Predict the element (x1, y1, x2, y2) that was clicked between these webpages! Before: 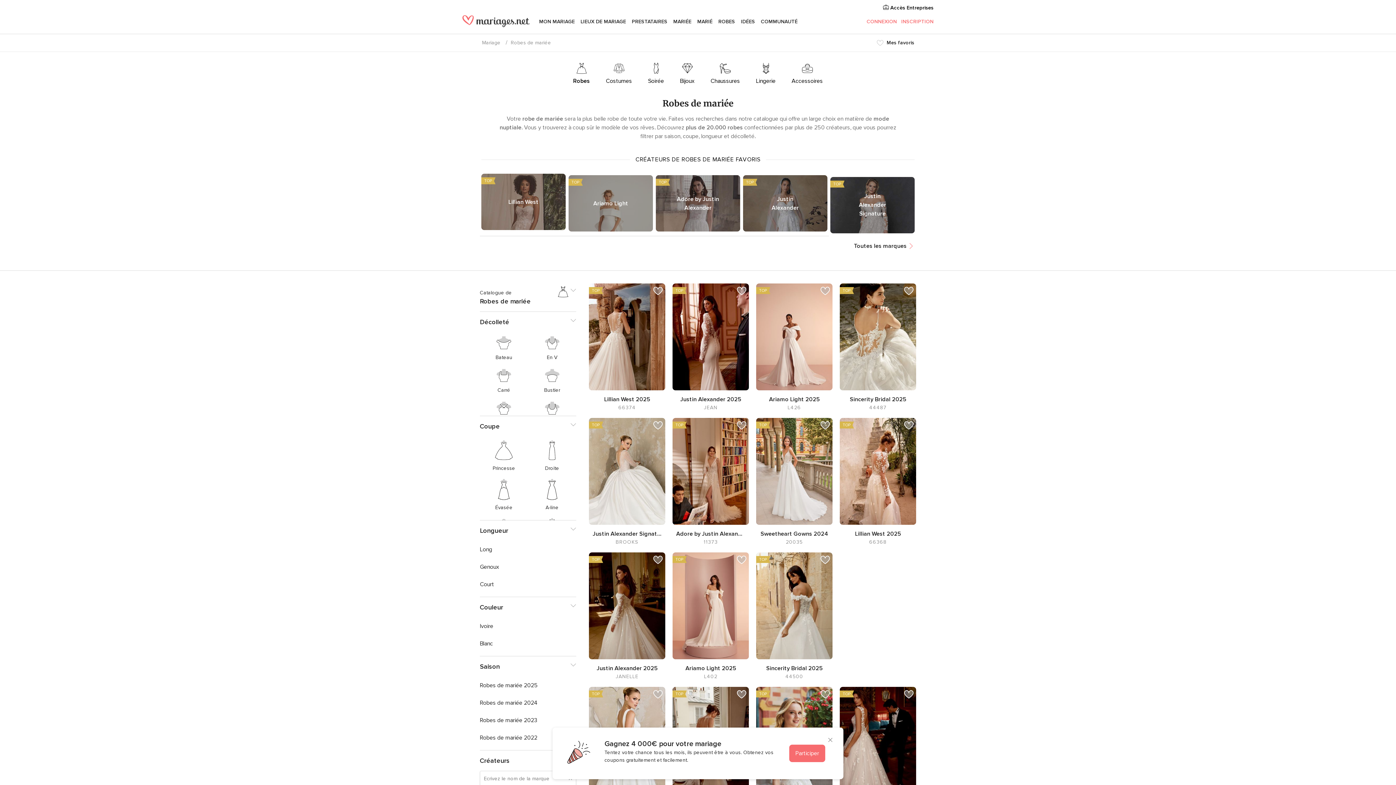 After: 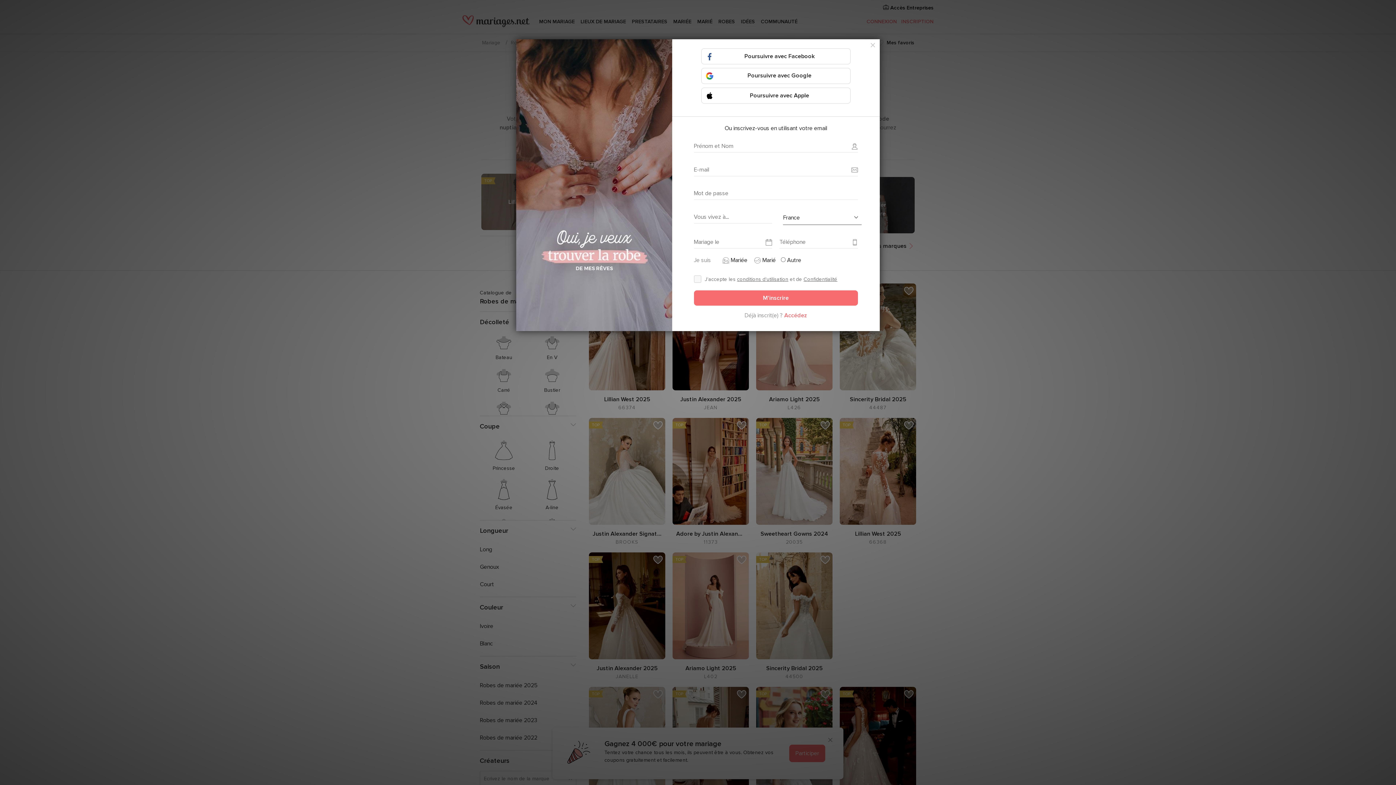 Action: bbox: (734, 418, 749, 432)